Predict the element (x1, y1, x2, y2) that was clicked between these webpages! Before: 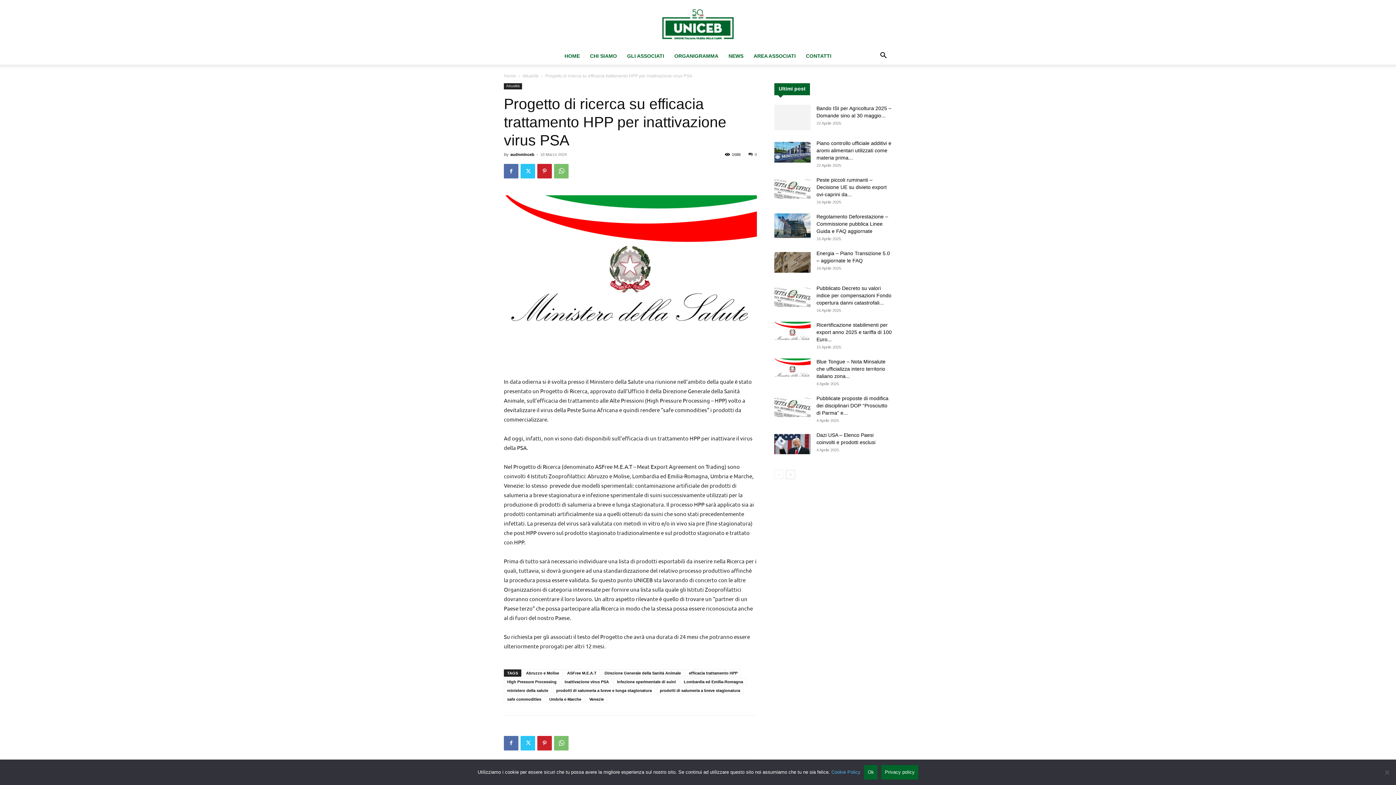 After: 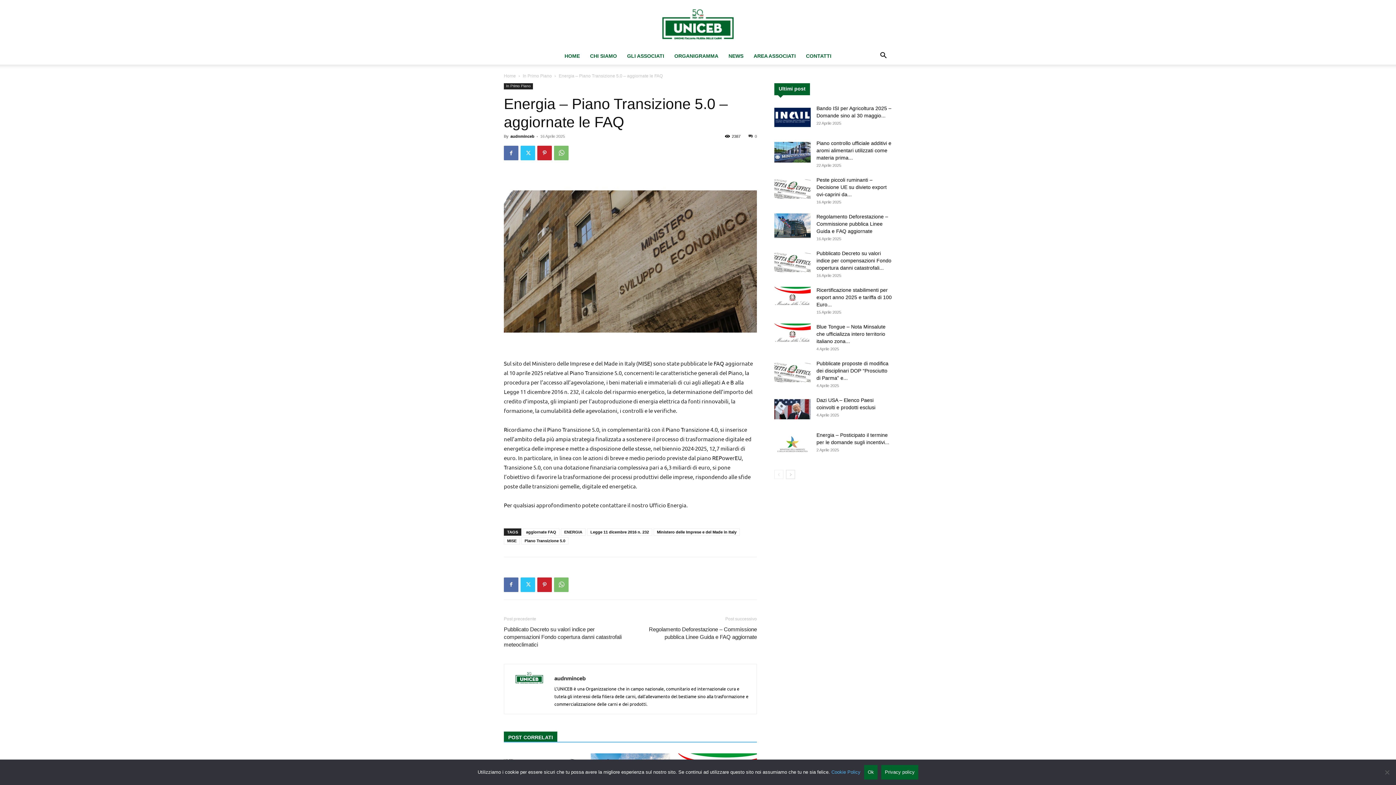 Action: bbox: (774, 249, 810, 275)